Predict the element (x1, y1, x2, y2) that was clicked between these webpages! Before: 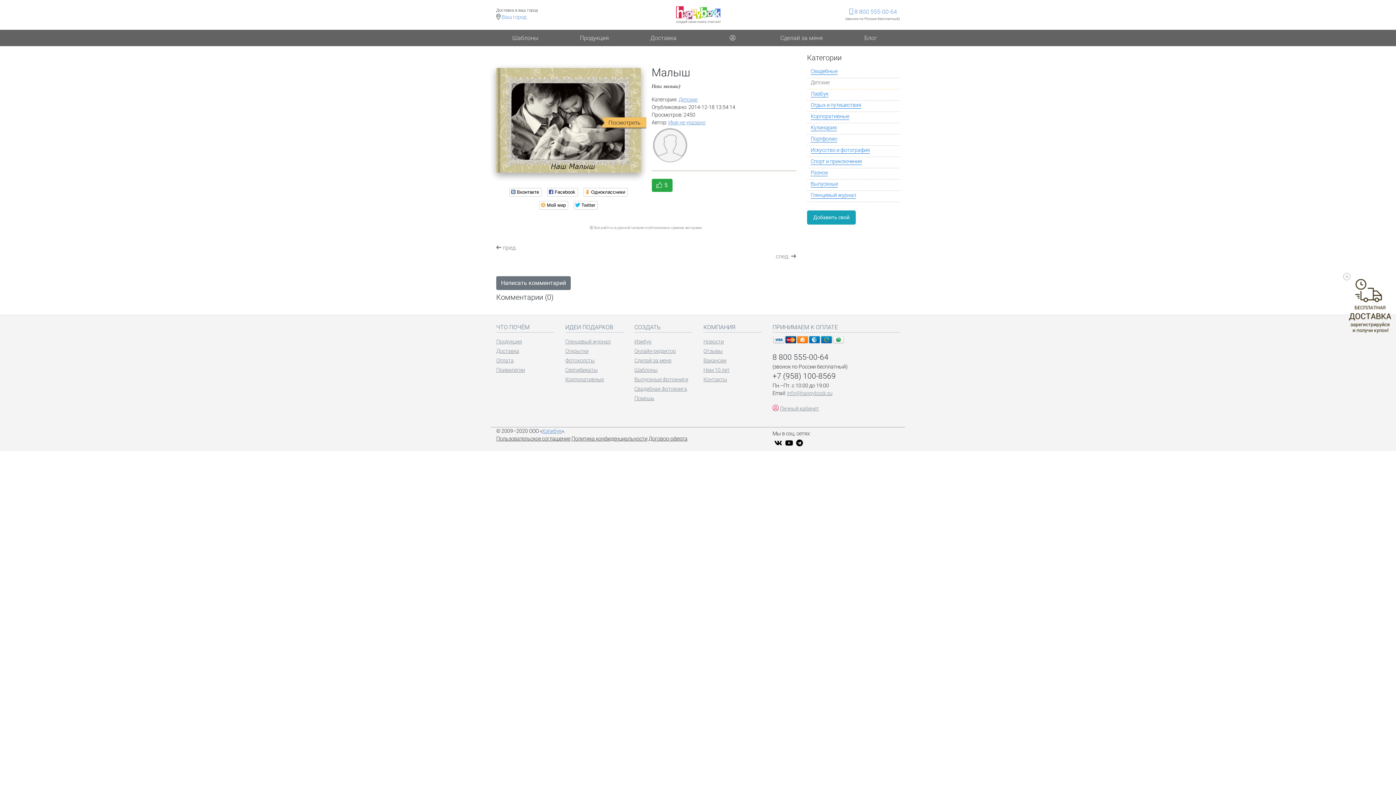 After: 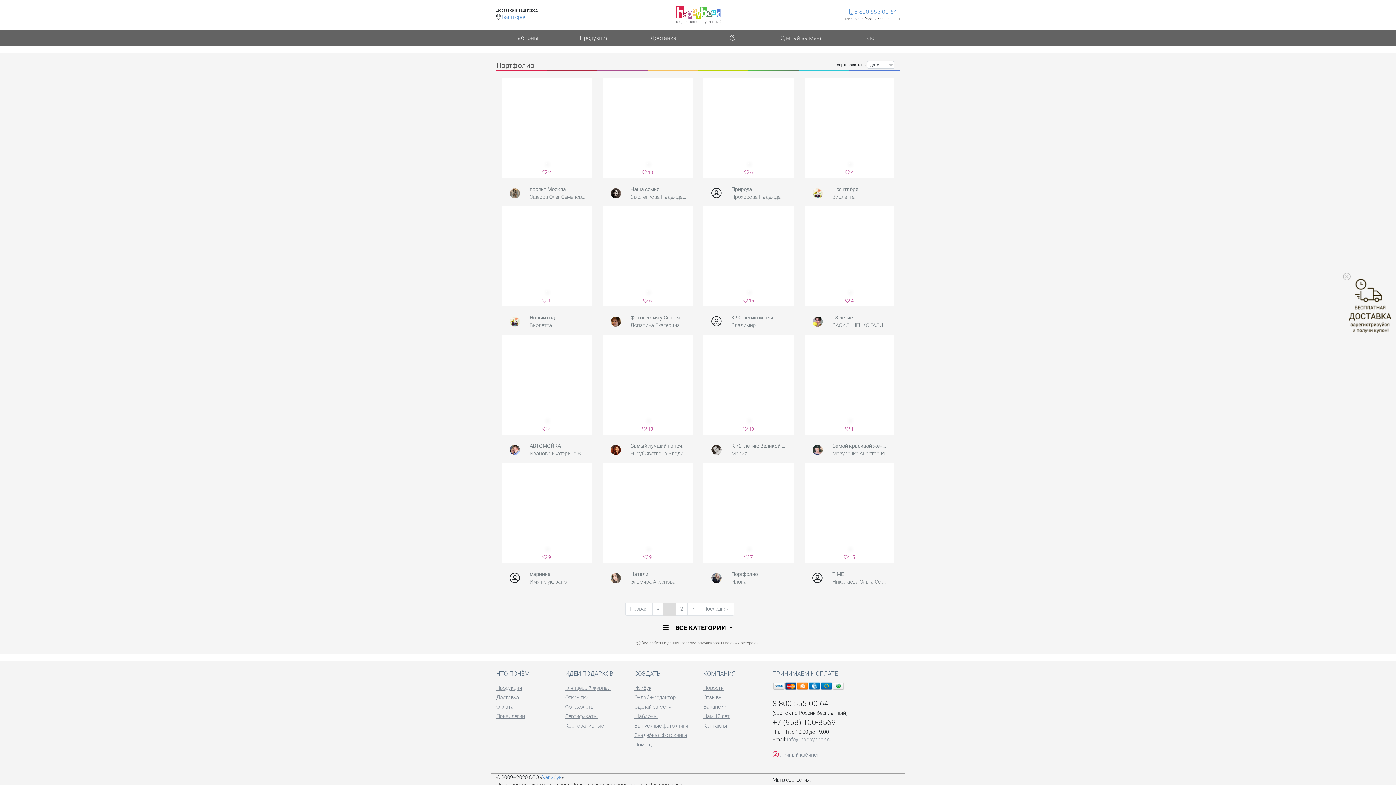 Action: label: Портфолио bbox: (810, 136, 837, 142)